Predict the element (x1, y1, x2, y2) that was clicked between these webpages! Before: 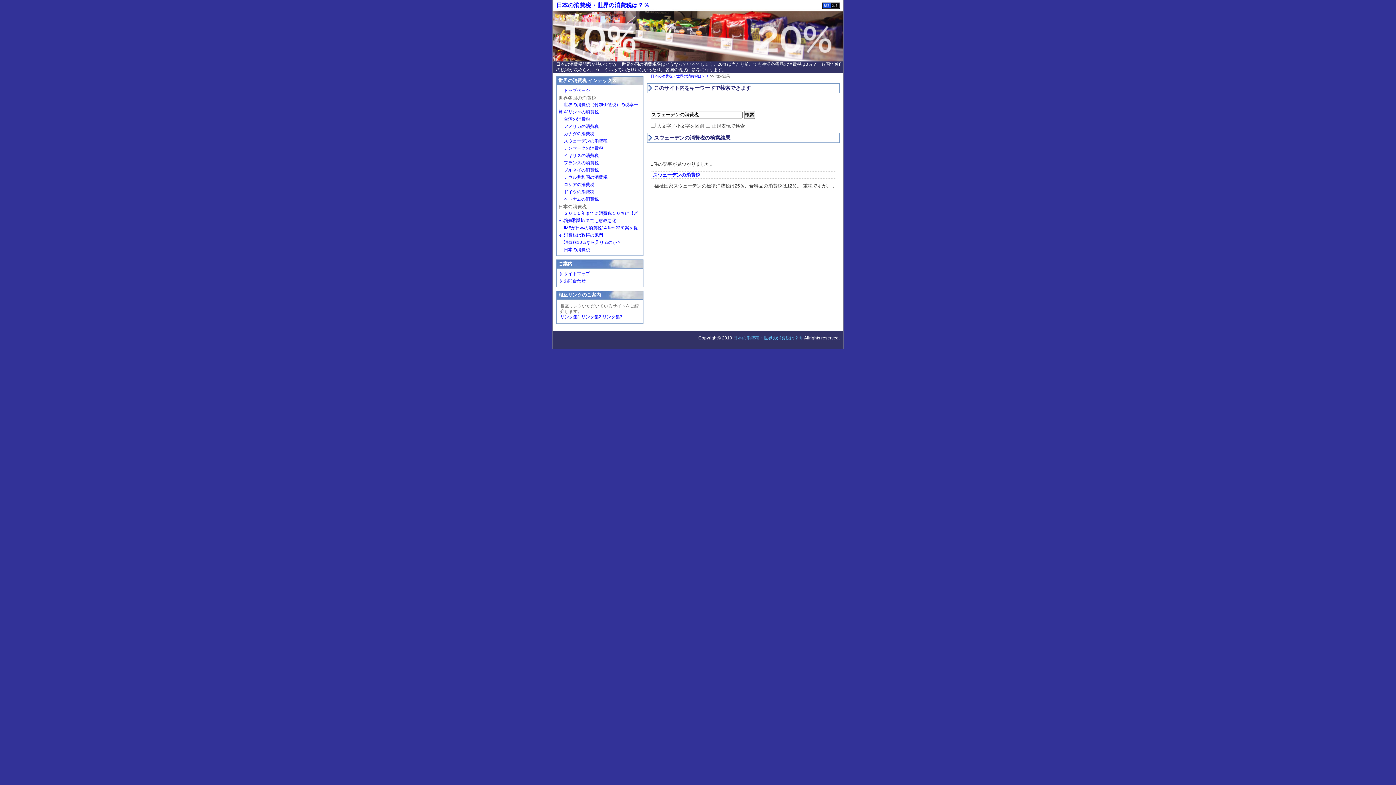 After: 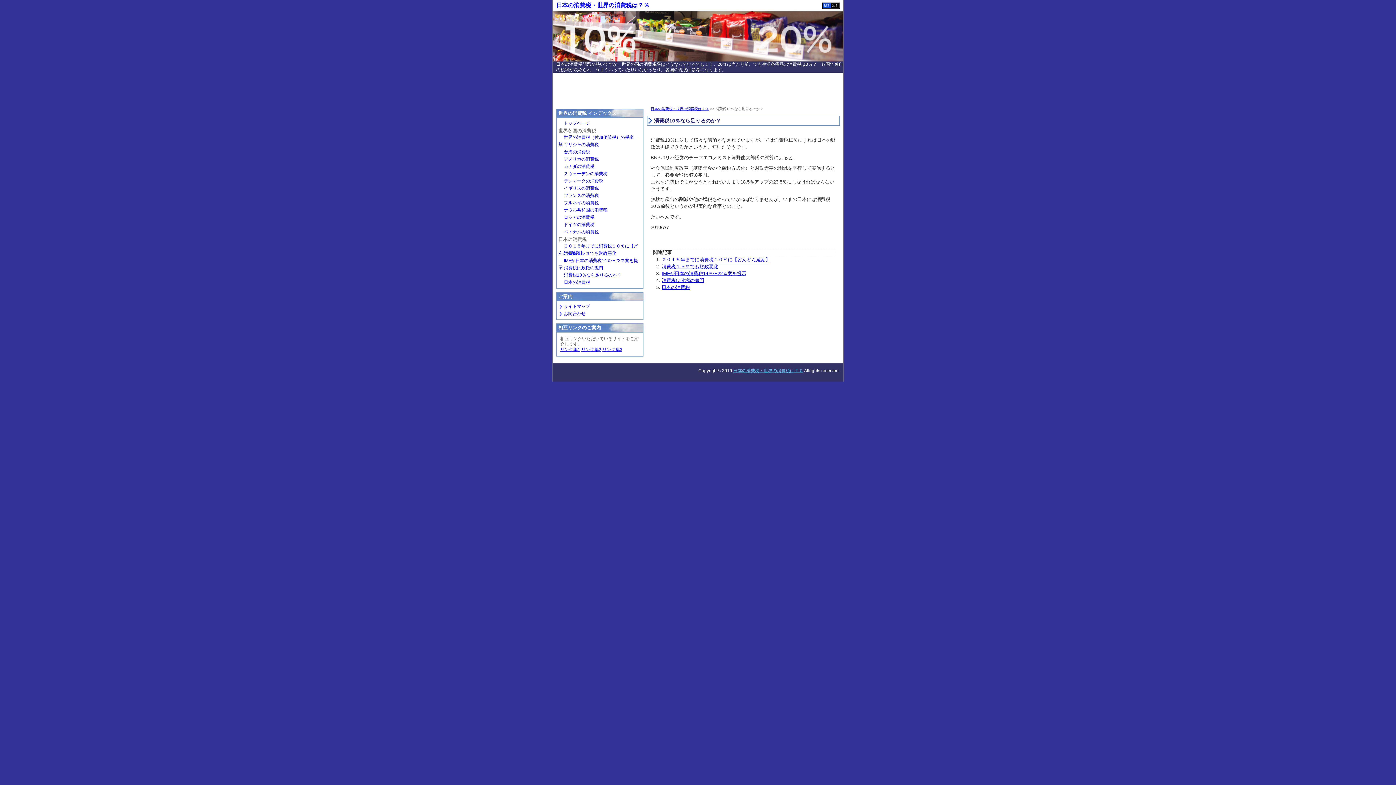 Action: label: 消費税10％なら足りるのか？ bbox: (558, 239, 641, 246)